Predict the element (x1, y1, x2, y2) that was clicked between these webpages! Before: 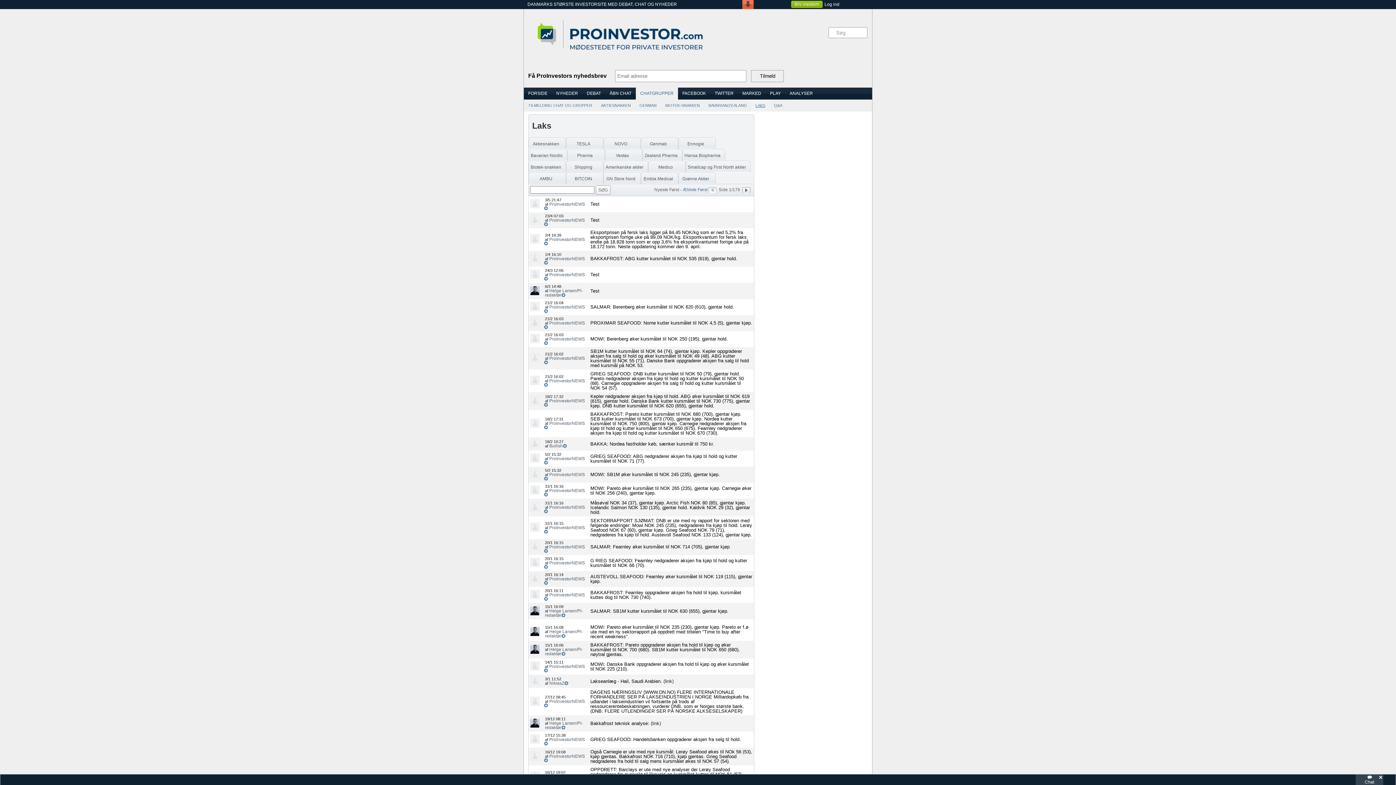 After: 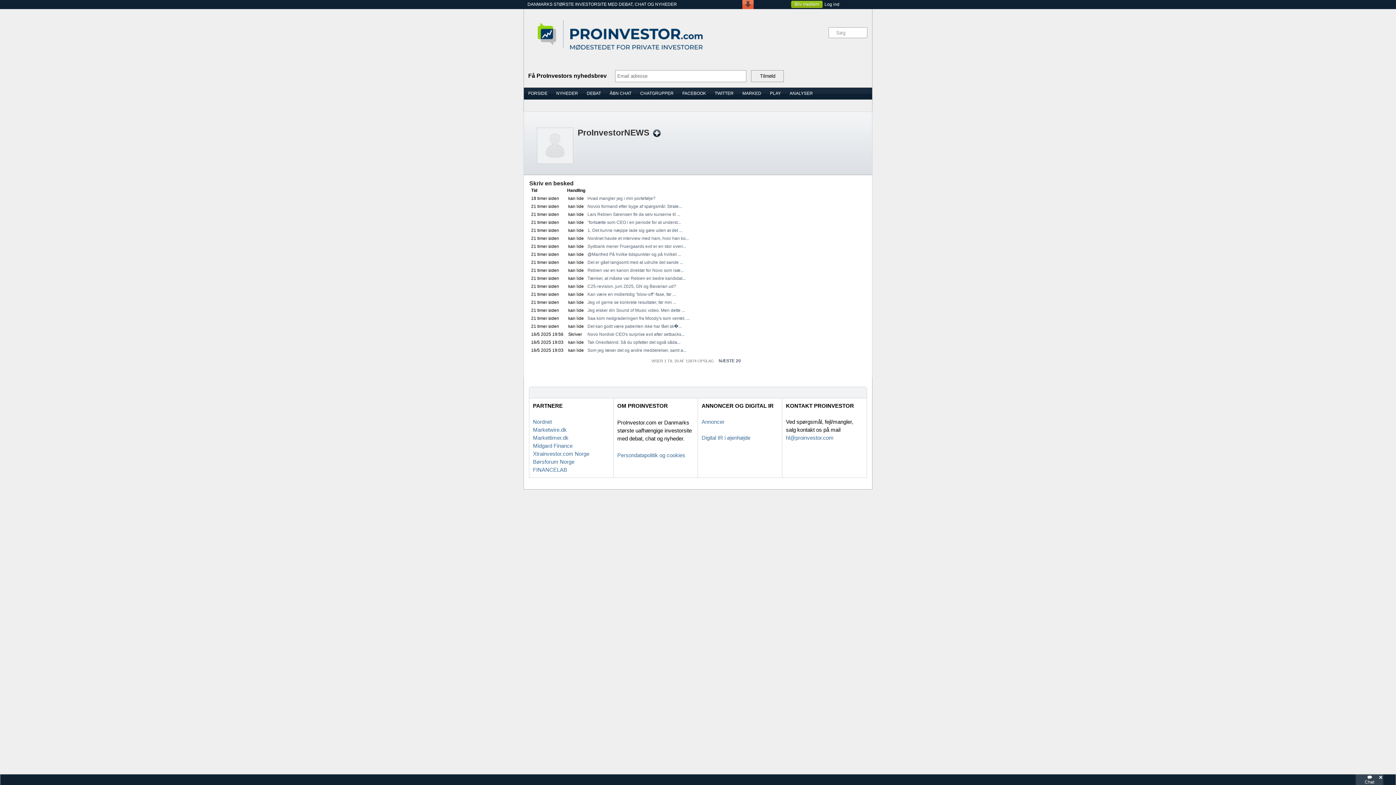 Action: bbox: (549, 534, 585, 539) label: ProInvestorNEWS 